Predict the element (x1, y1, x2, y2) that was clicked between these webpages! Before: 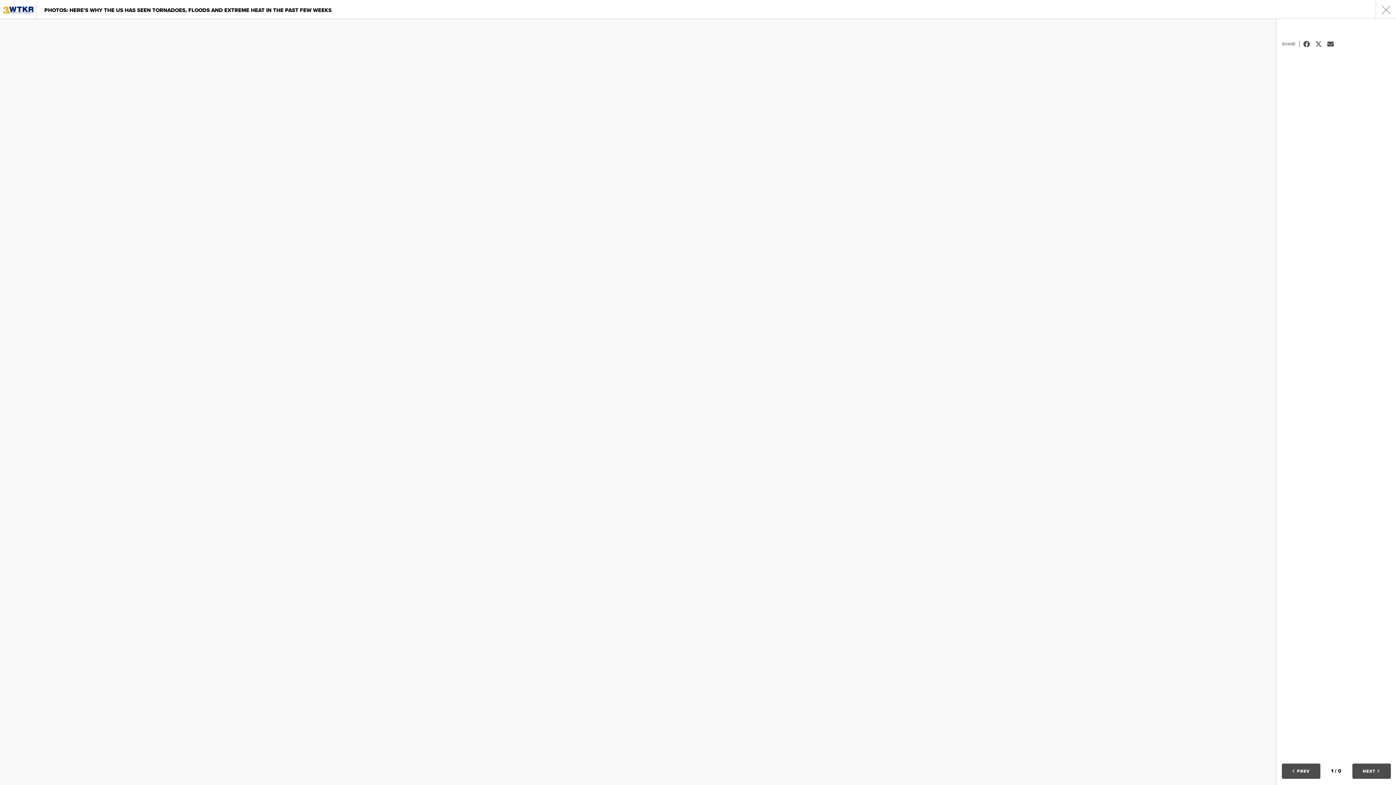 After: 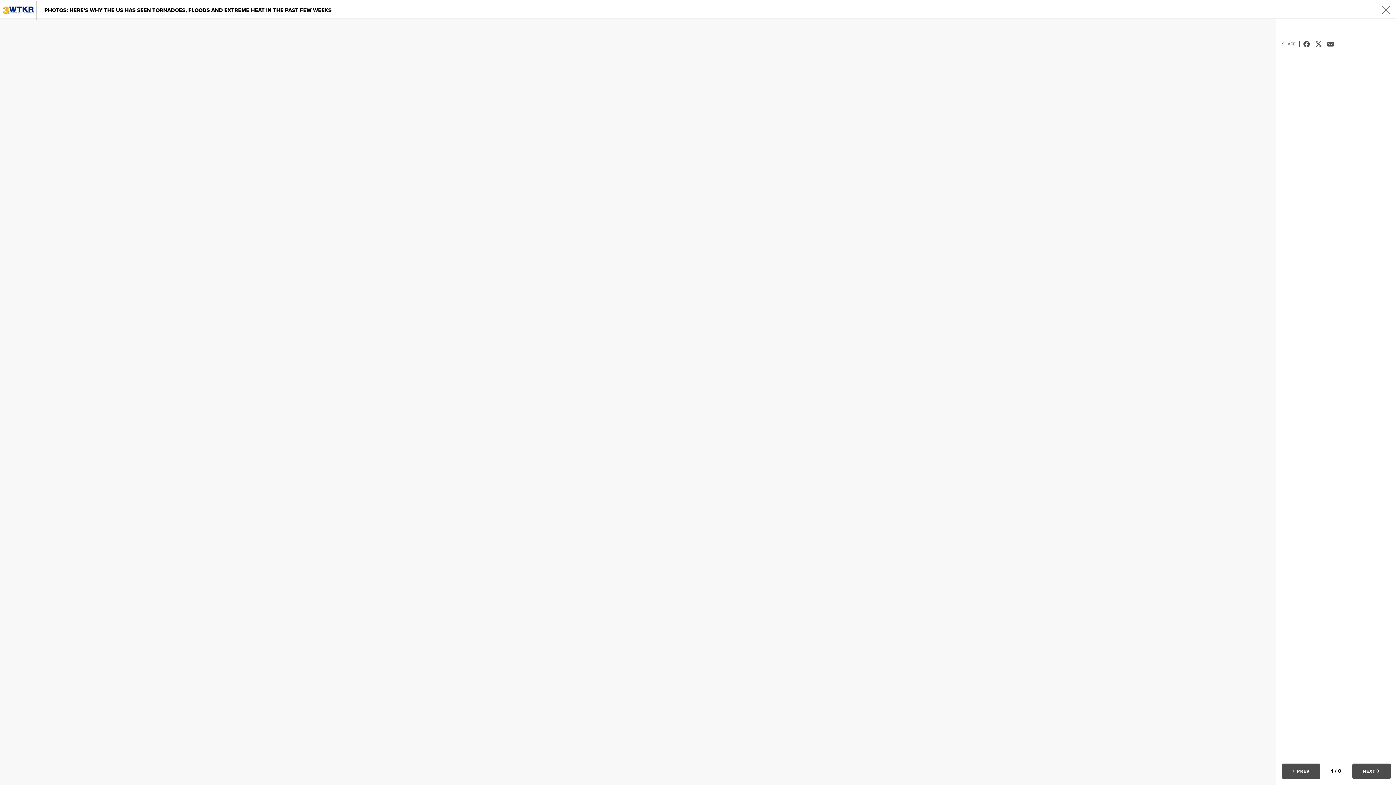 Action: bbox: (1327, 40, 1339, 47) label: Email